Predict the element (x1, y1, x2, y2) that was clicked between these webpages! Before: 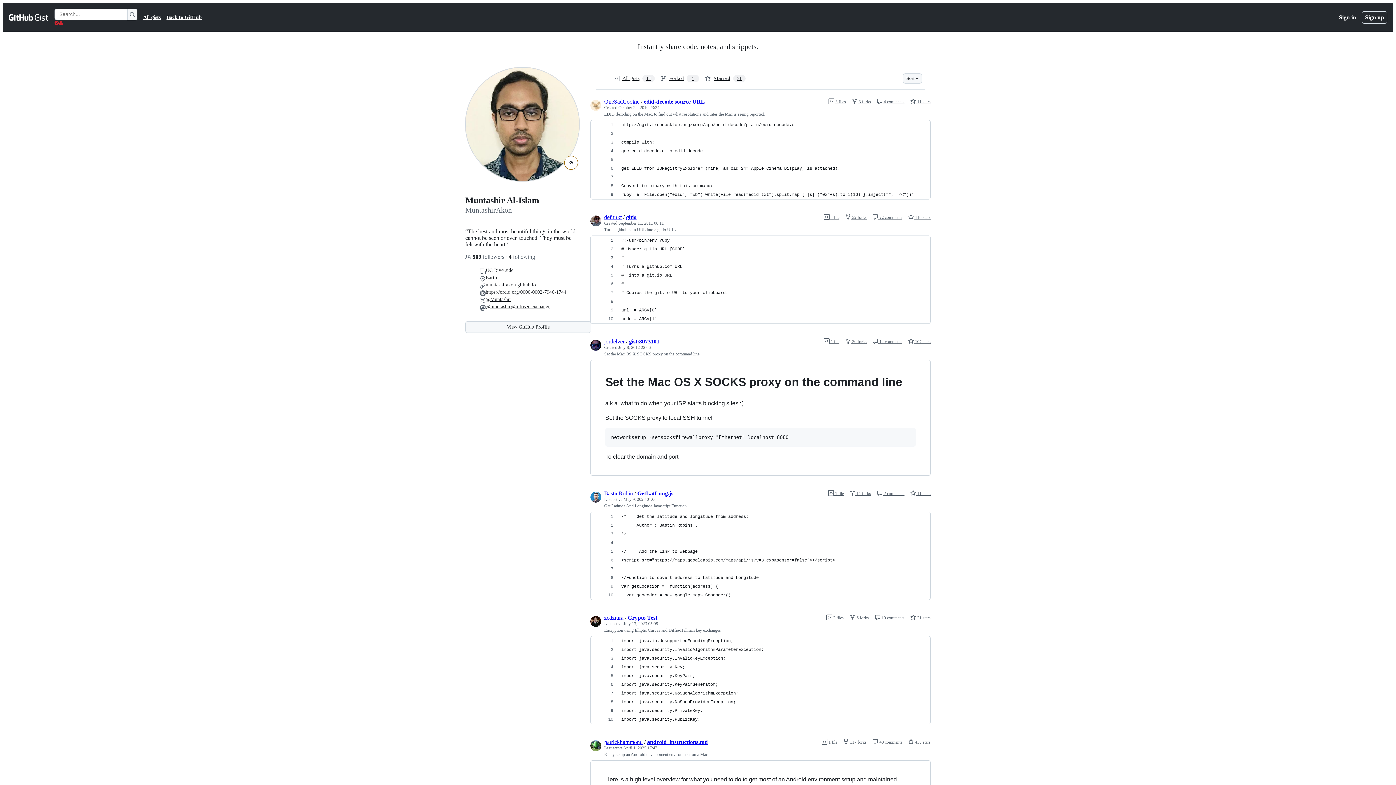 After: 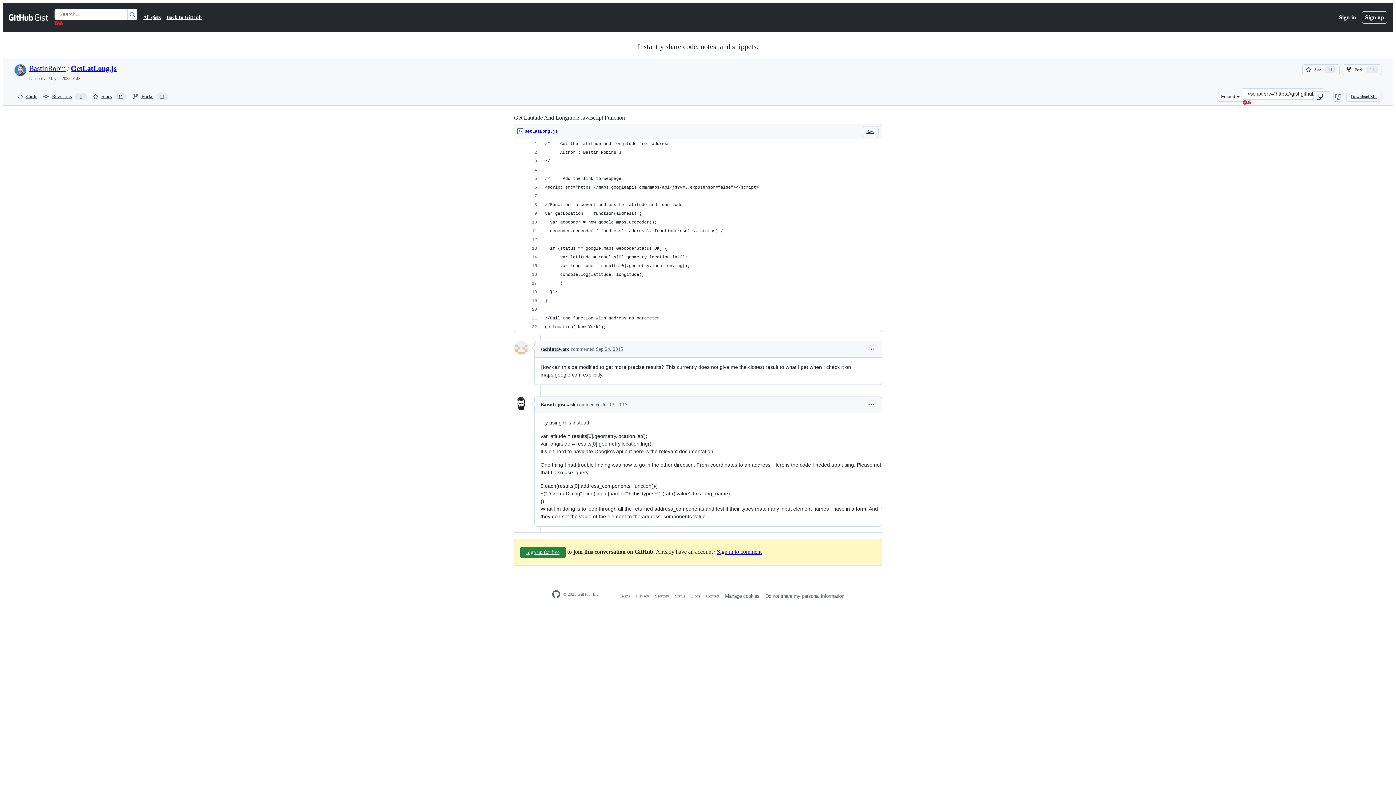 Action: label:  1 file bbox: (828, 491, 844, 496)